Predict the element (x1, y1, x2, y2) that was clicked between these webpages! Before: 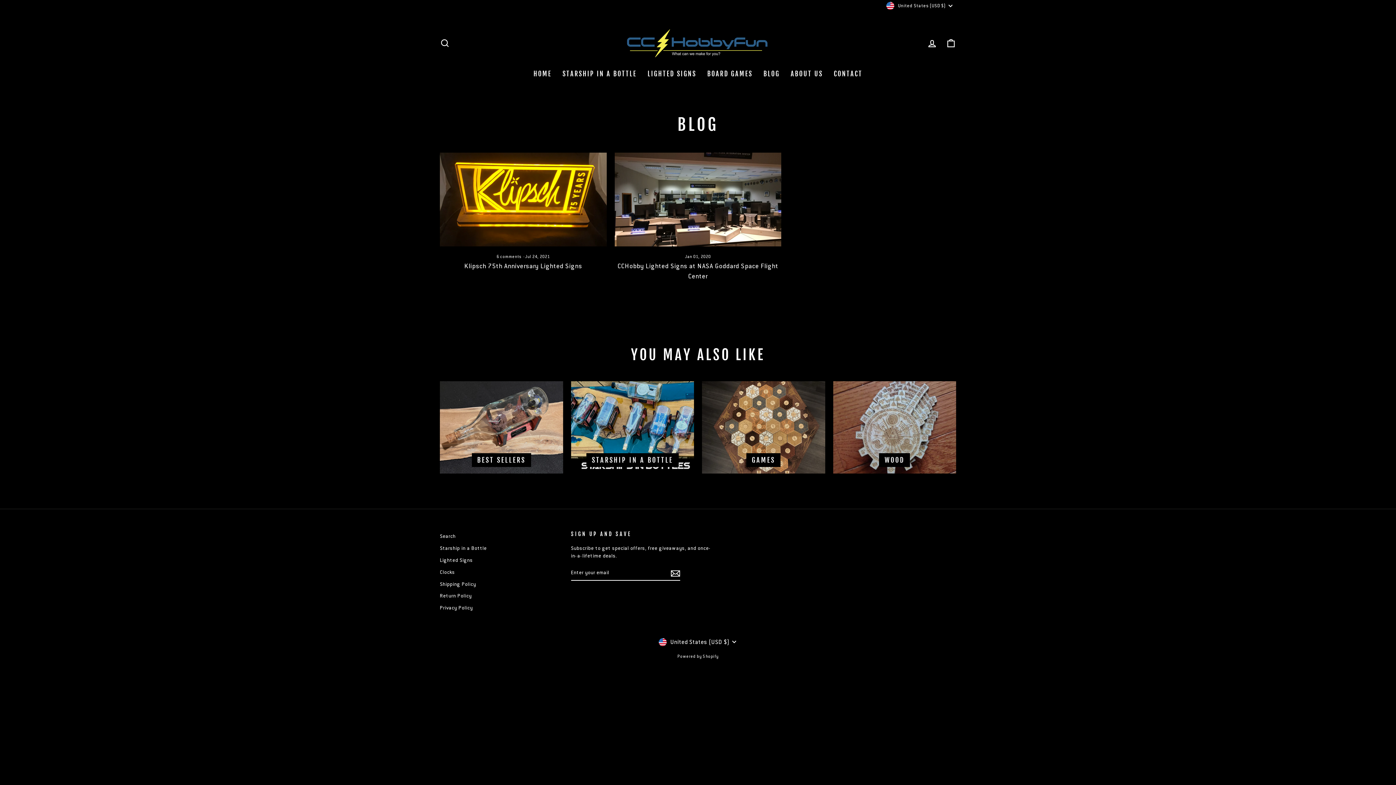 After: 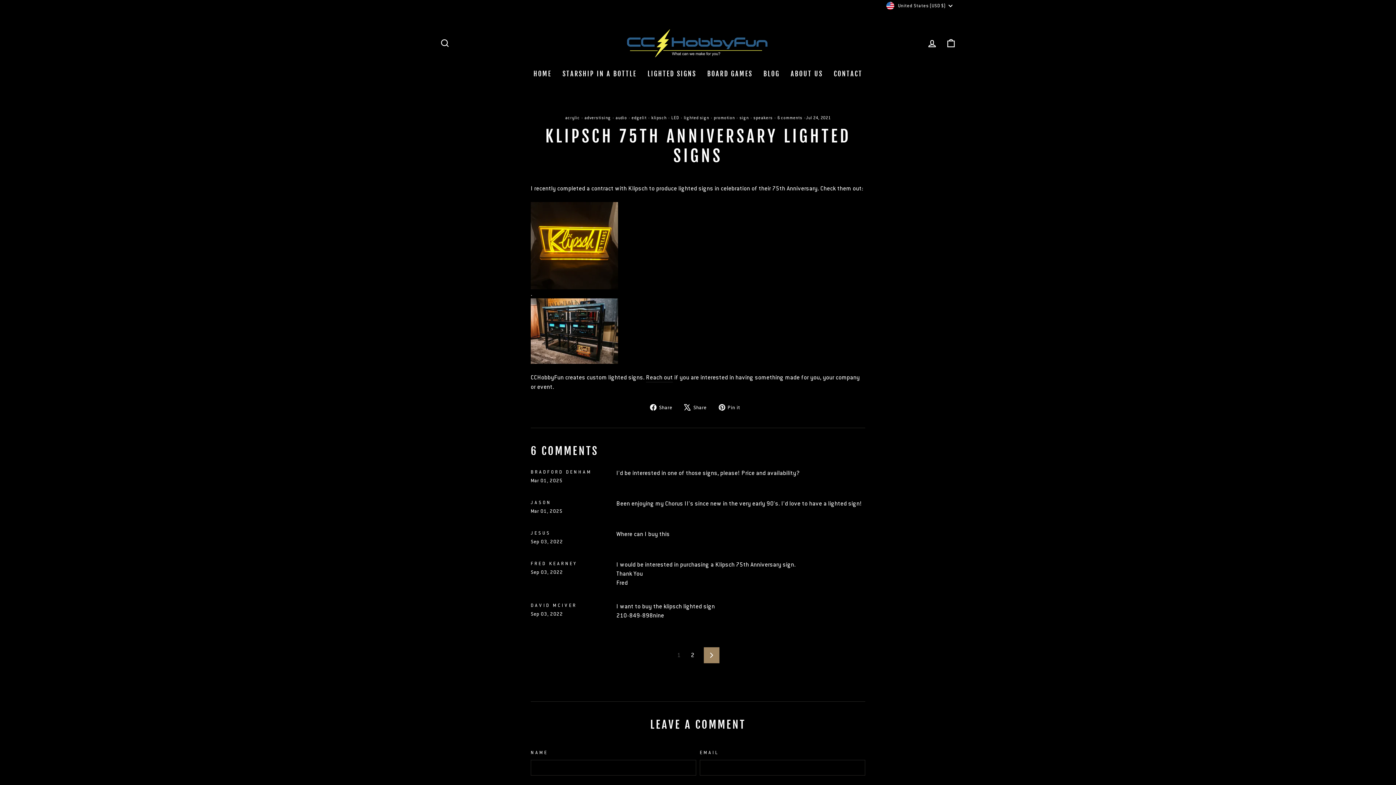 Action: bbox: (464, 262, 582, 270) label: Klipsch 75th Anniversary Lighted Signs